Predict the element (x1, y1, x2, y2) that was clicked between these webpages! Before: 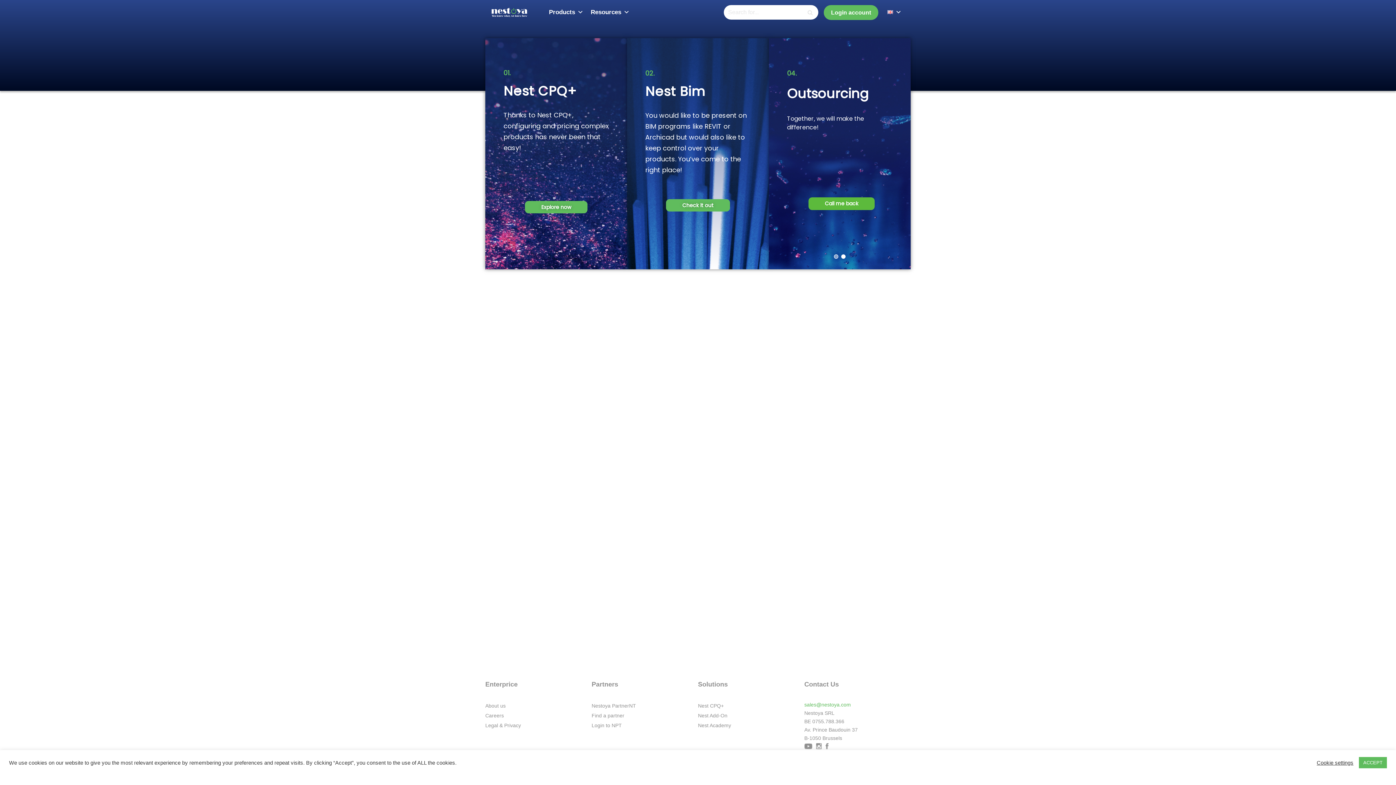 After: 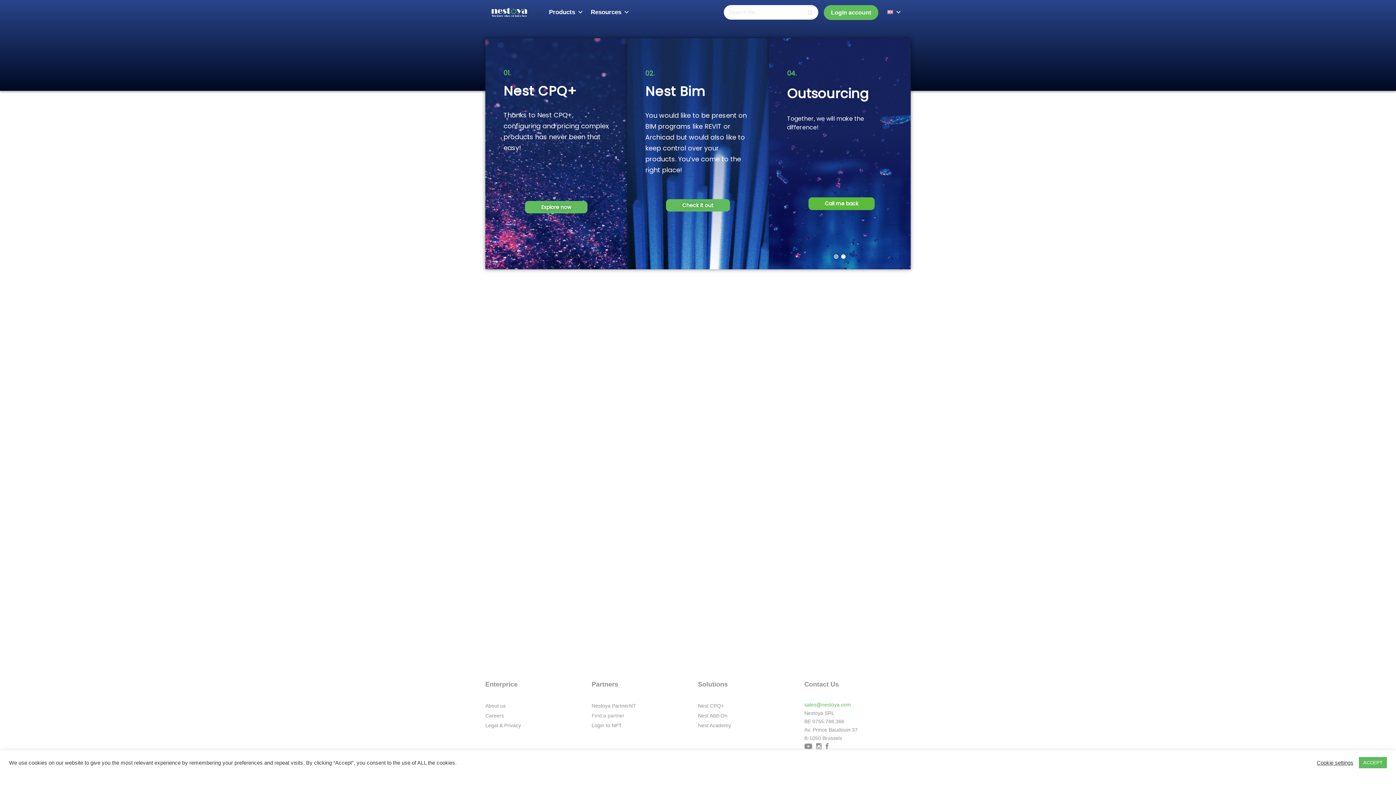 Action: label: Find a partner bbox: (591, 713, 624, 718)